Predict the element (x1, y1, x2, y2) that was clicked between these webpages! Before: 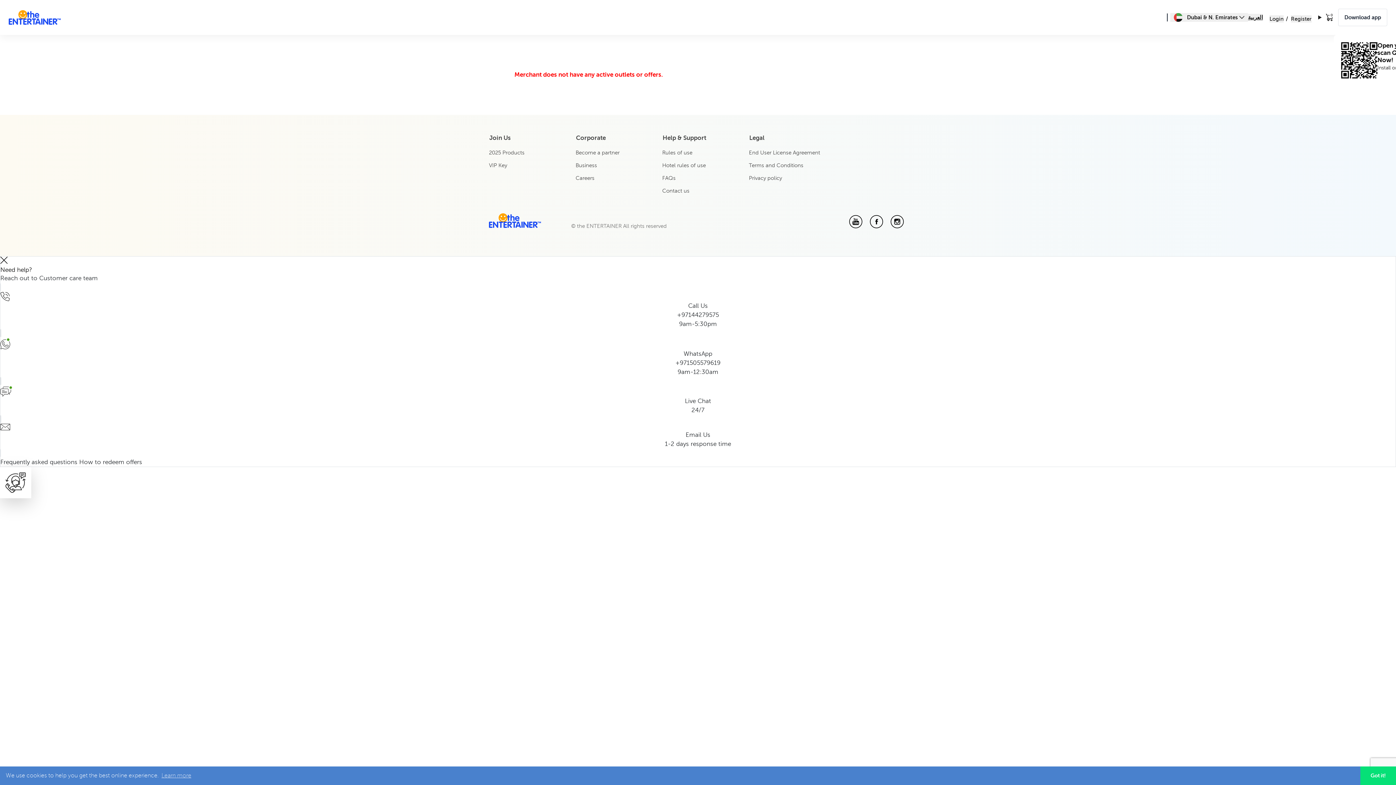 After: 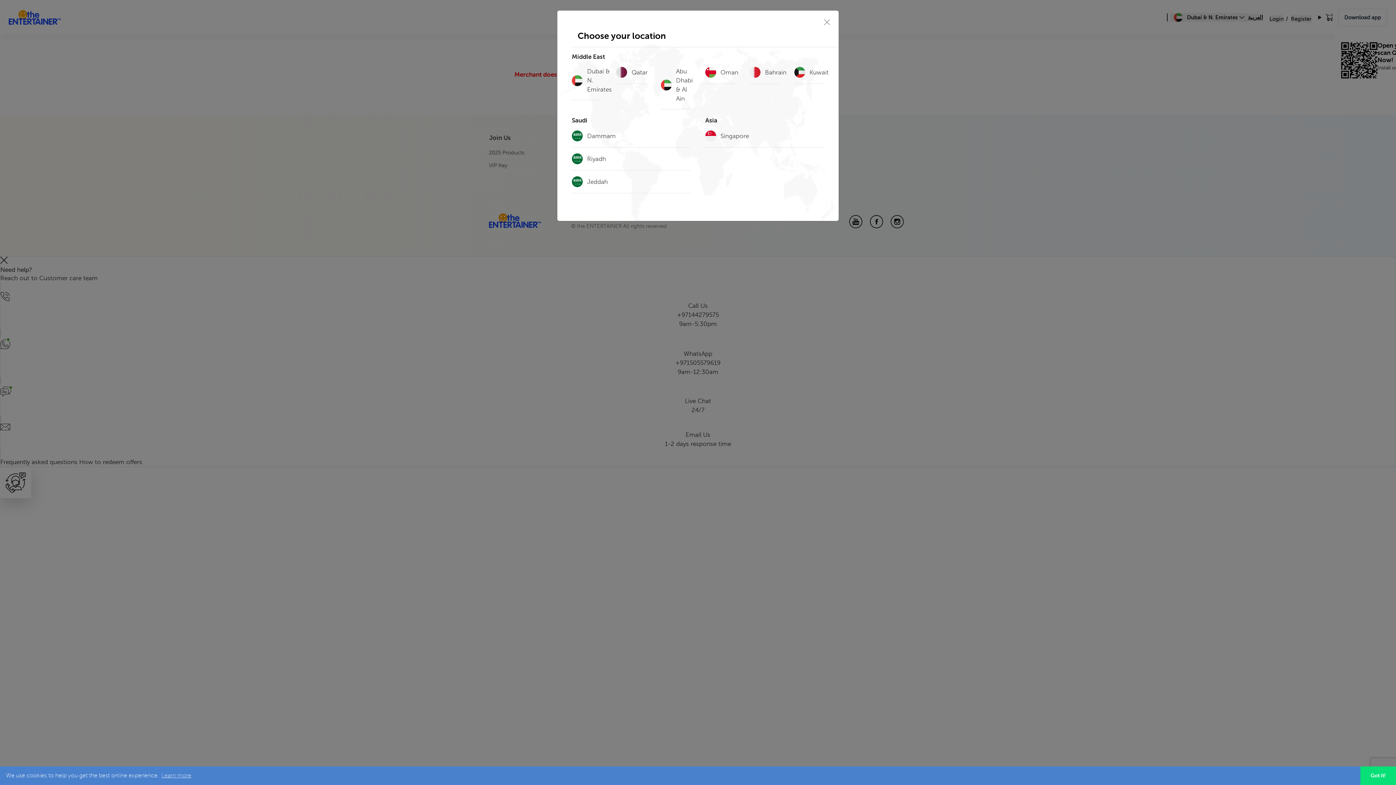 Action: bbox: (1170, 13, 1248, 21) label: Dubai & N. Emirates